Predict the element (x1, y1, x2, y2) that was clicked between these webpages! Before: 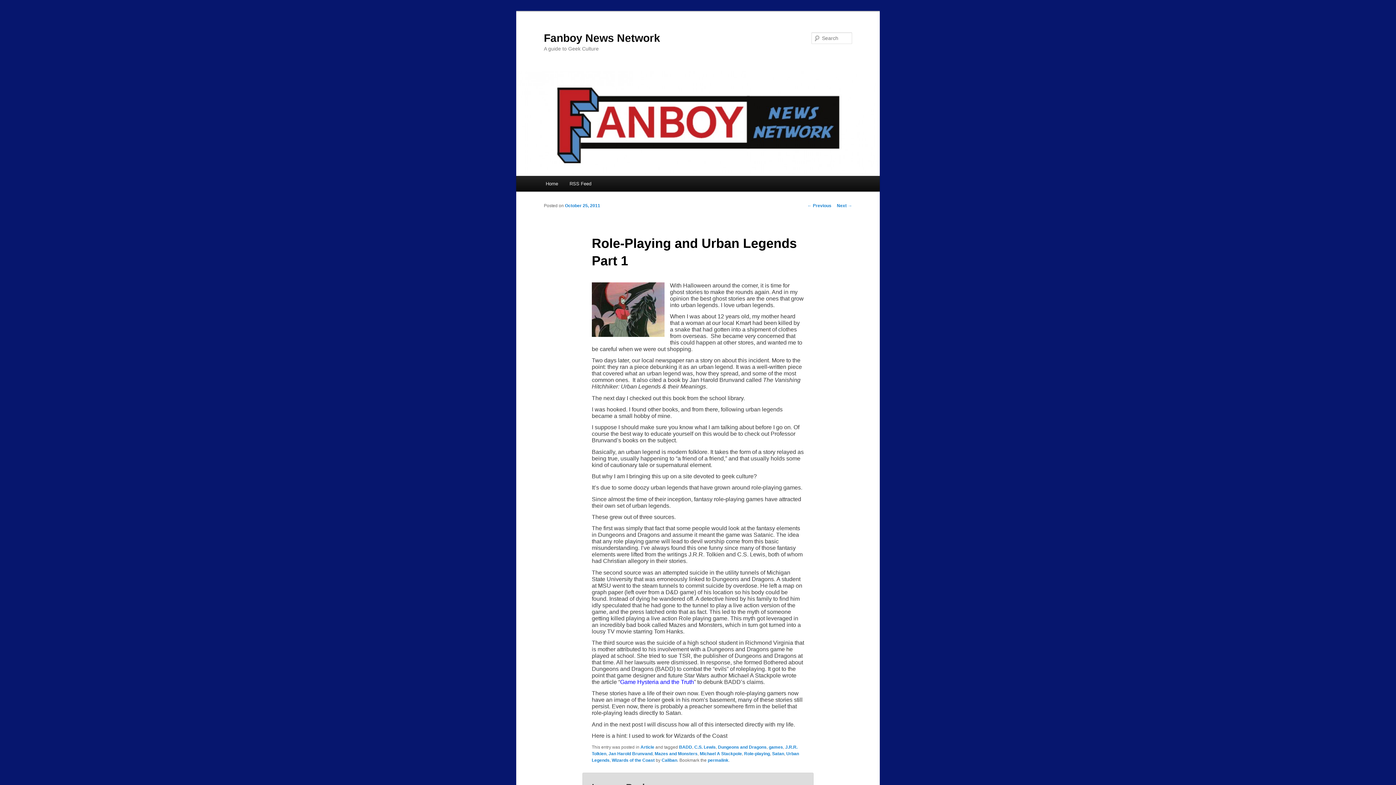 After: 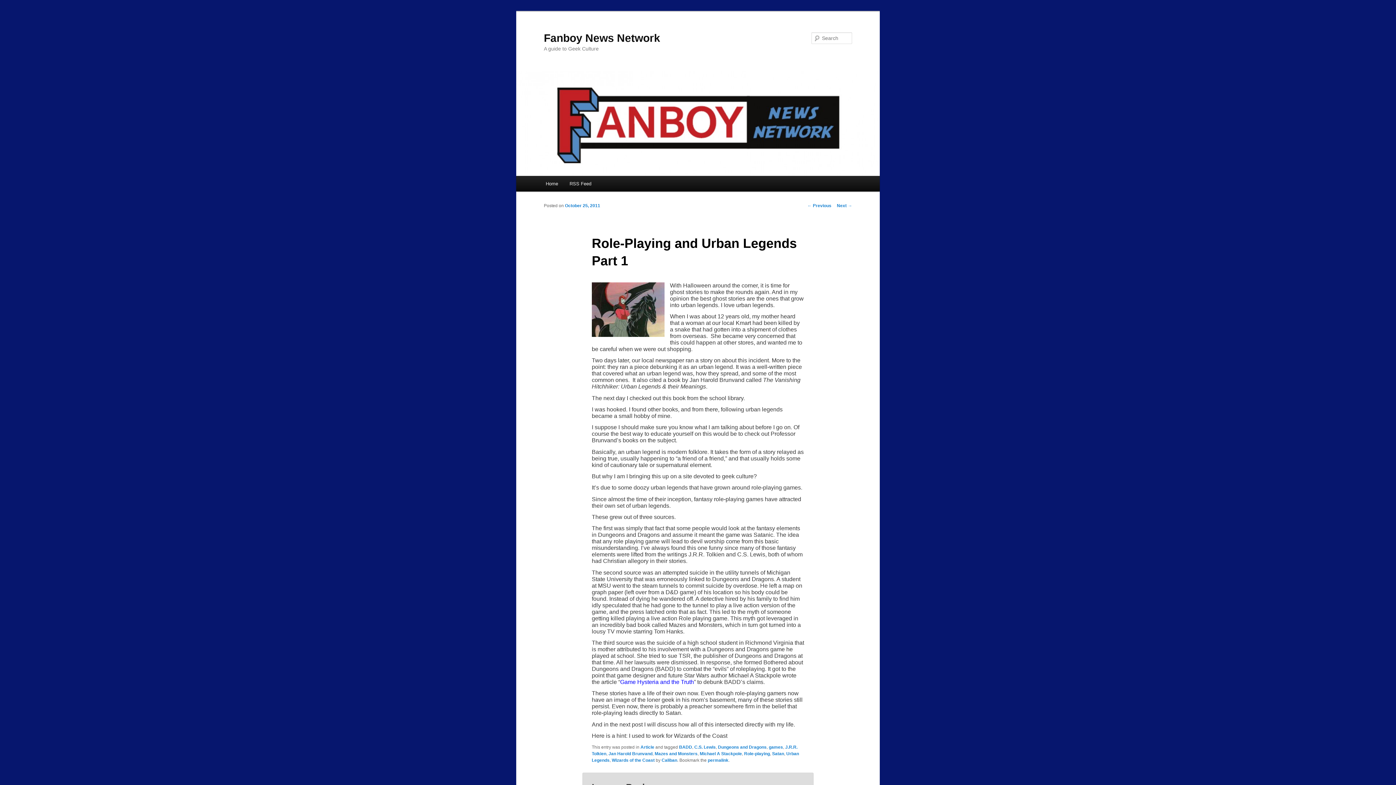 Action: label: October 25, 2011 bbox: (565, 203, 600, 208)